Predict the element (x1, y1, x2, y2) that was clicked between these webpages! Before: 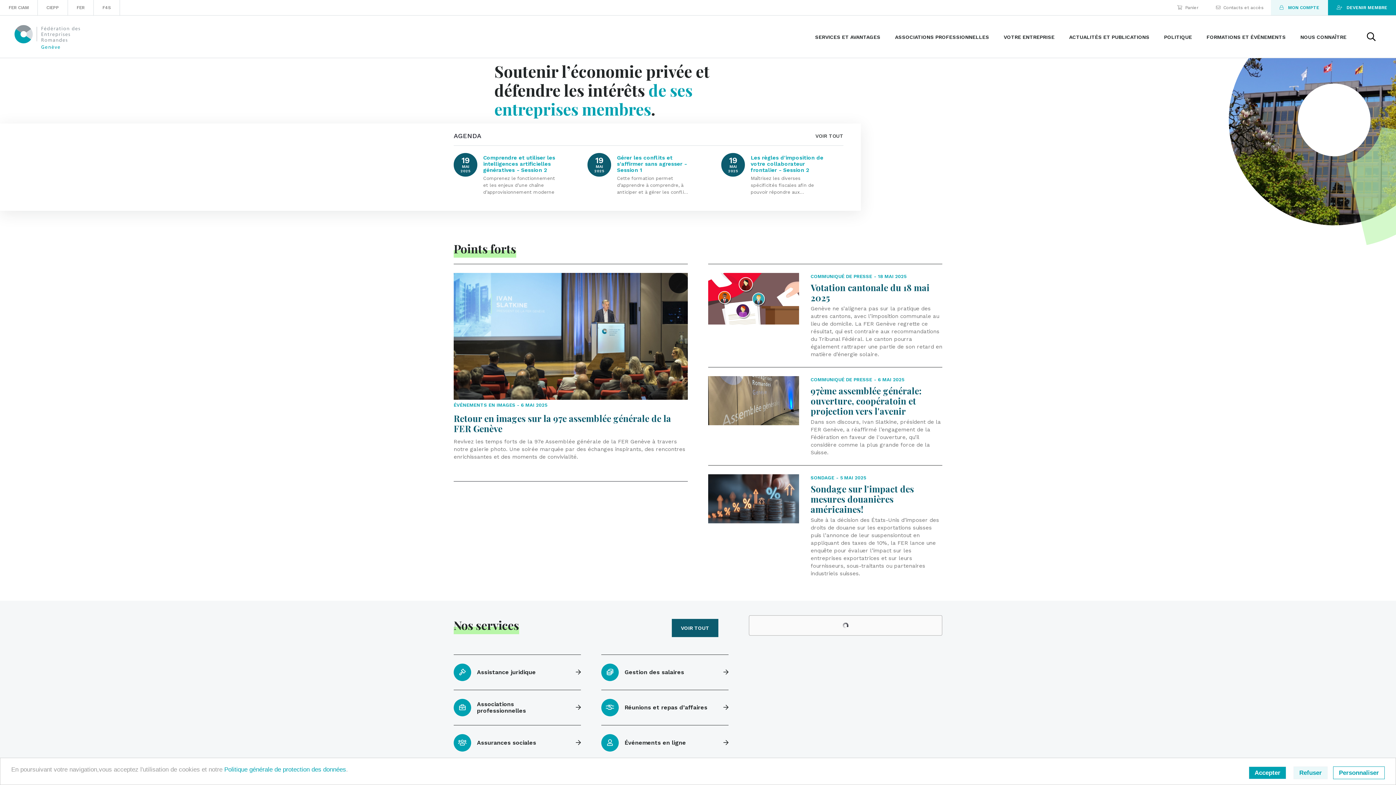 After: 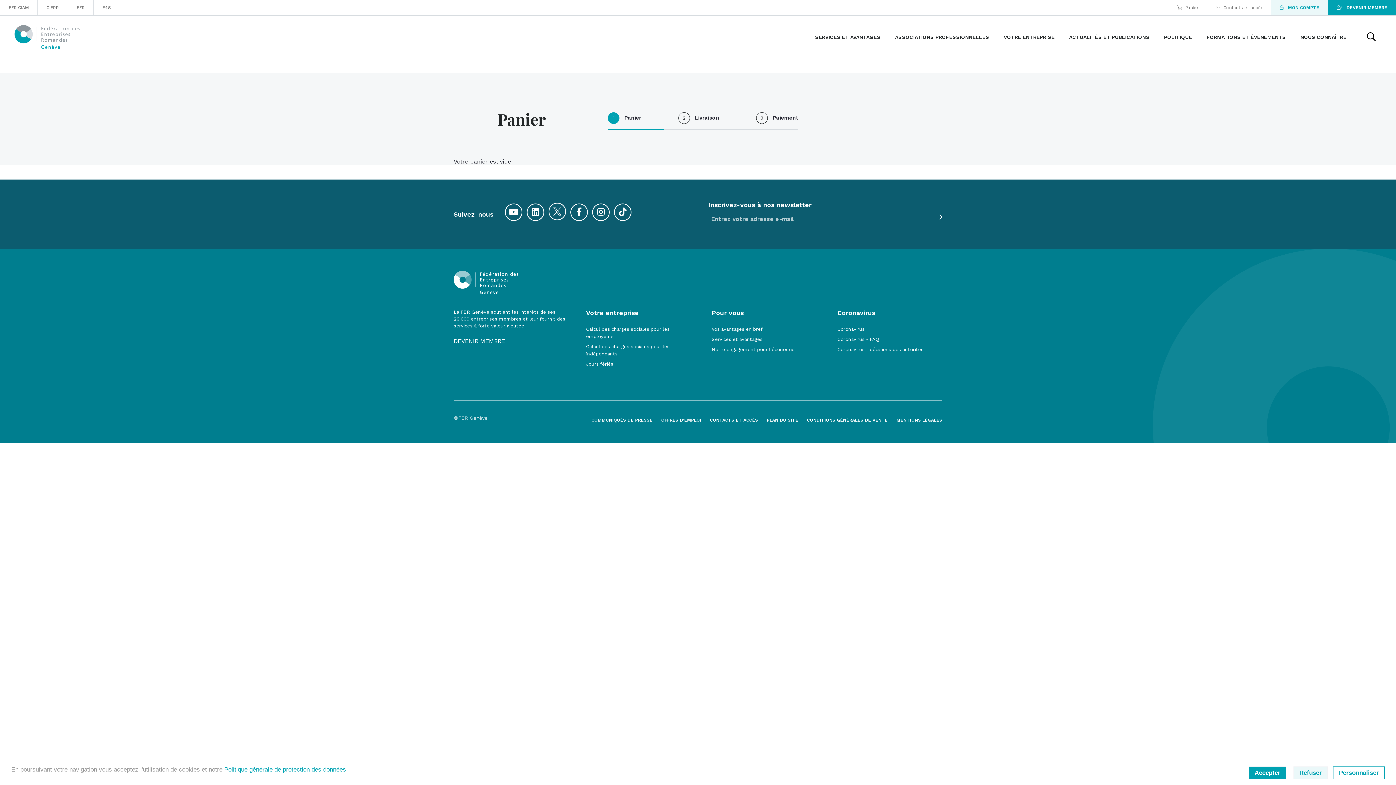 Action: label: Panier bbox: (1170, 0, 1209, 15)